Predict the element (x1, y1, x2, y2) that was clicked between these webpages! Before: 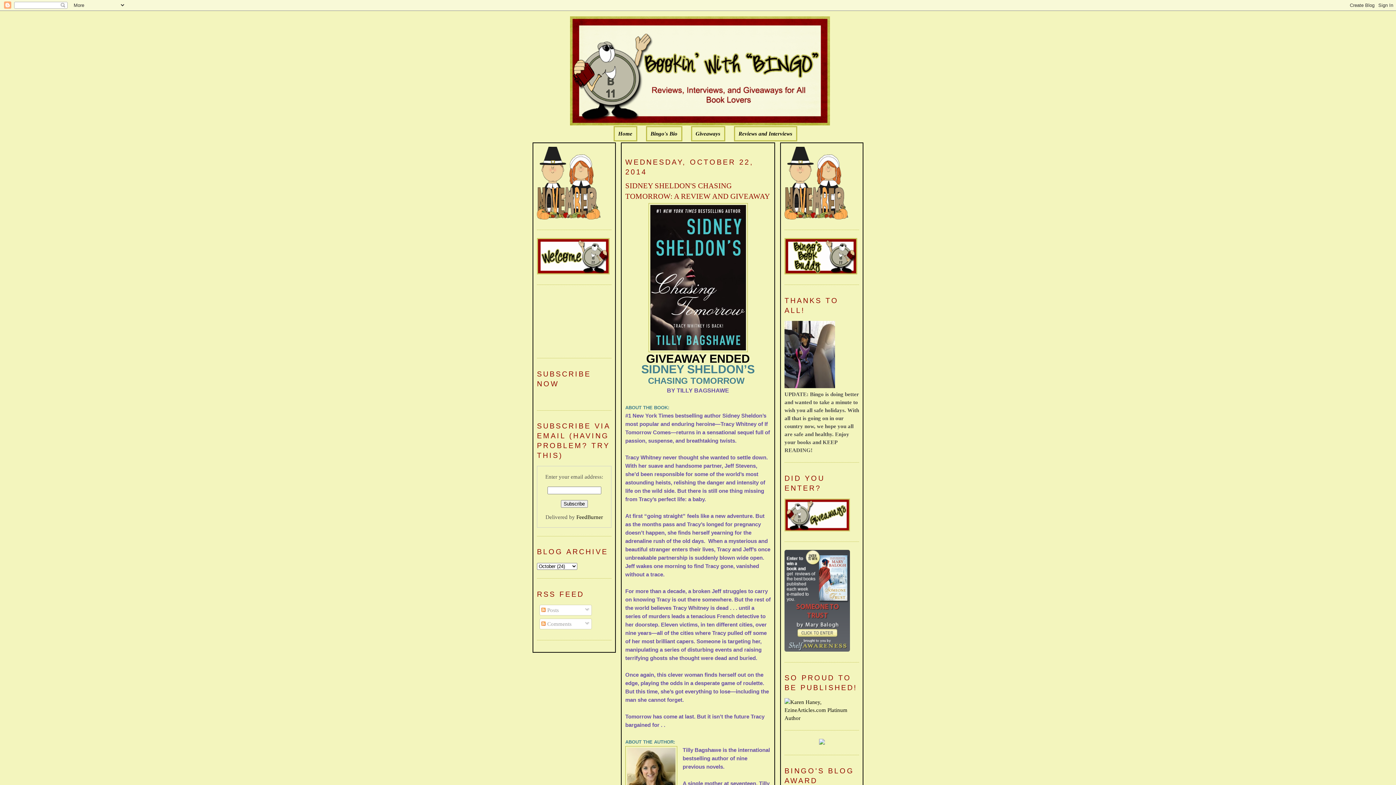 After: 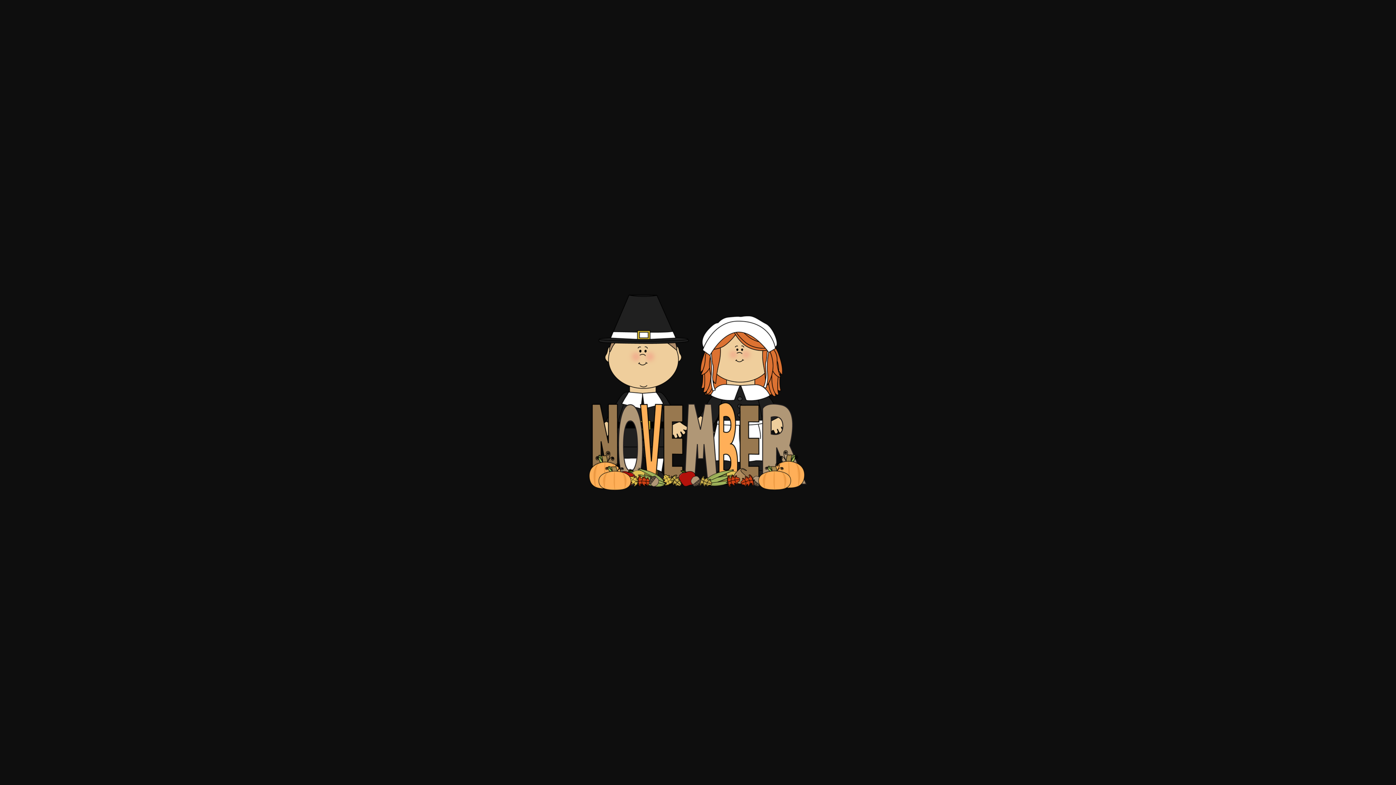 Action: bbox: (537, 146, 600, 221)